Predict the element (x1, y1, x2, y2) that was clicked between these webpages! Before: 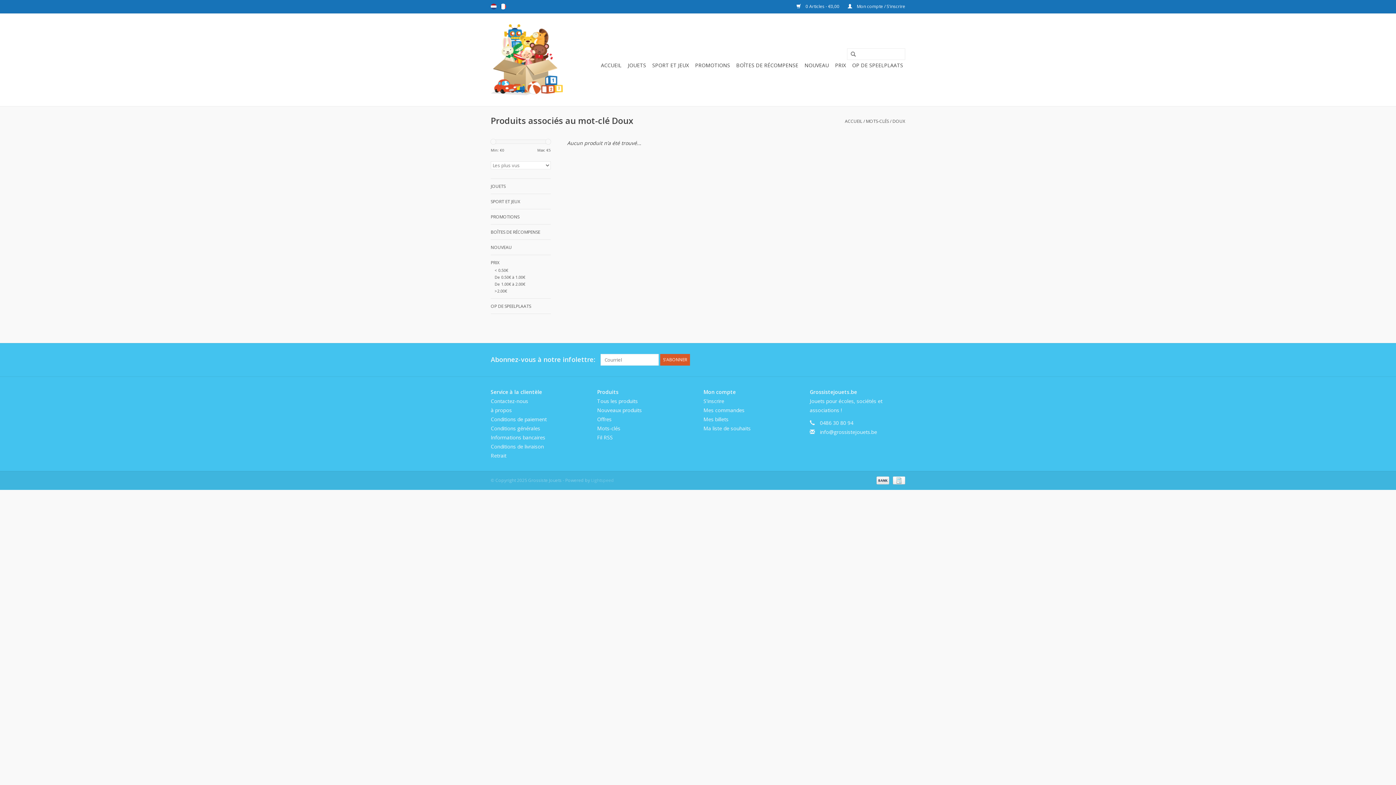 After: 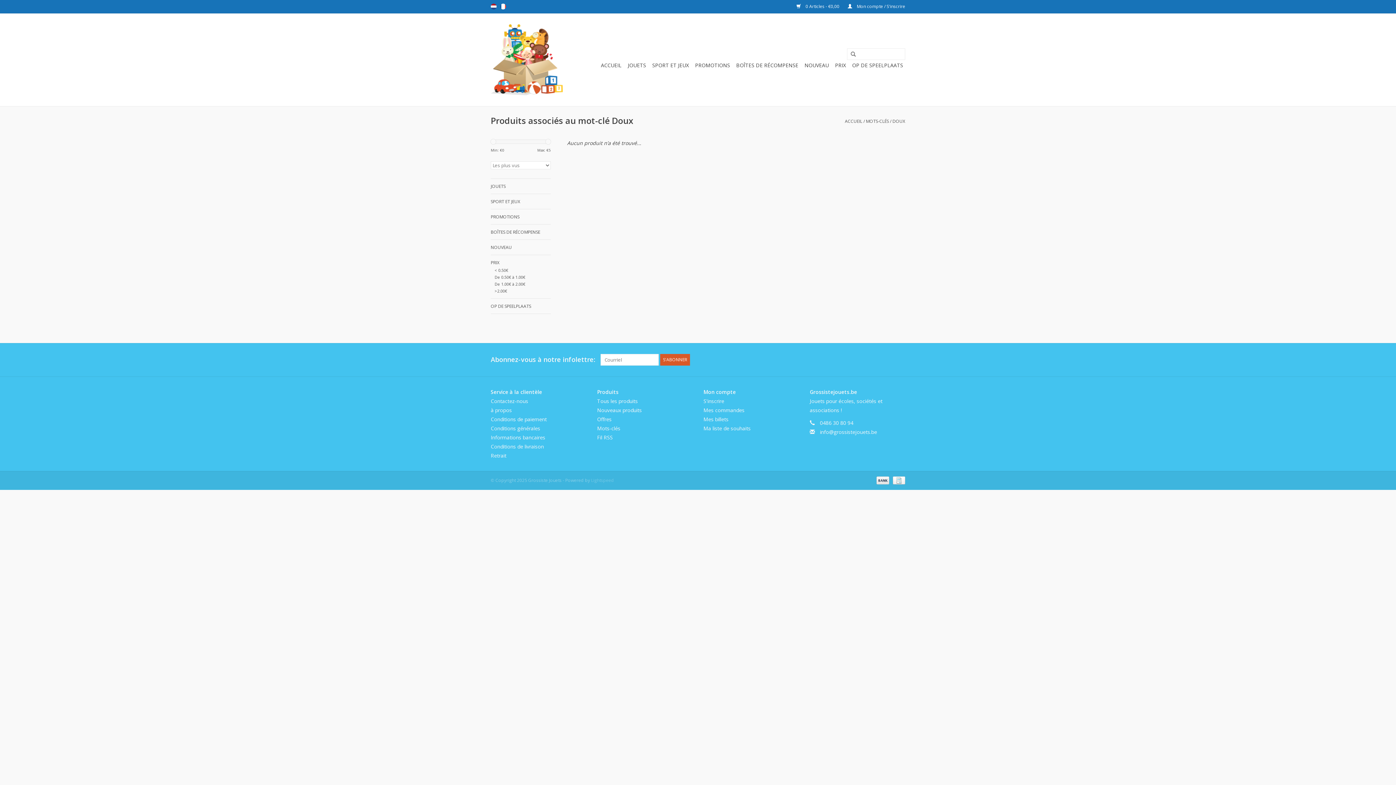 Action: bbox: (545, 138, 551, 144)